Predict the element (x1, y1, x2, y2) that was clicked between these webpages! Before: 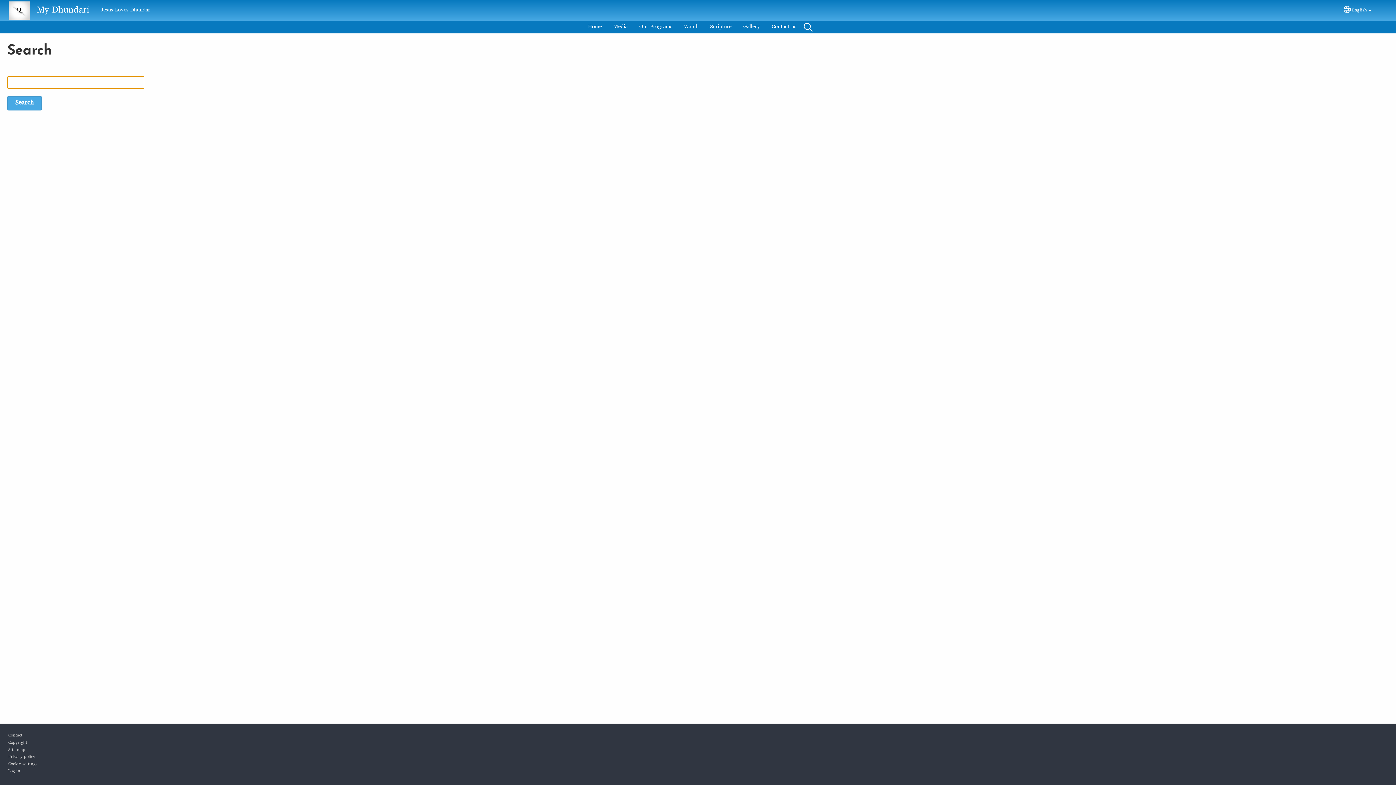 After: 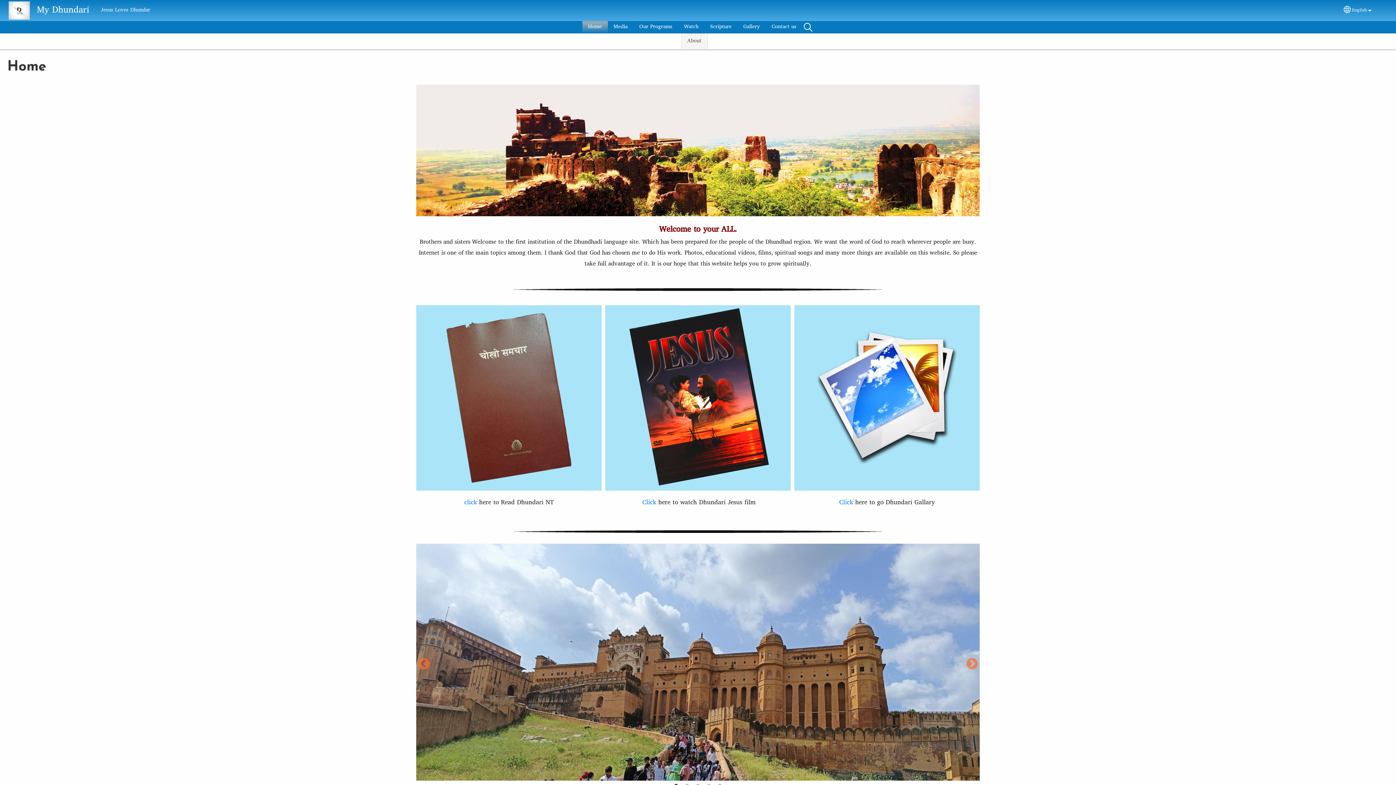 Action: bbox: (36, 3, 89, 17) label: My Dhundari